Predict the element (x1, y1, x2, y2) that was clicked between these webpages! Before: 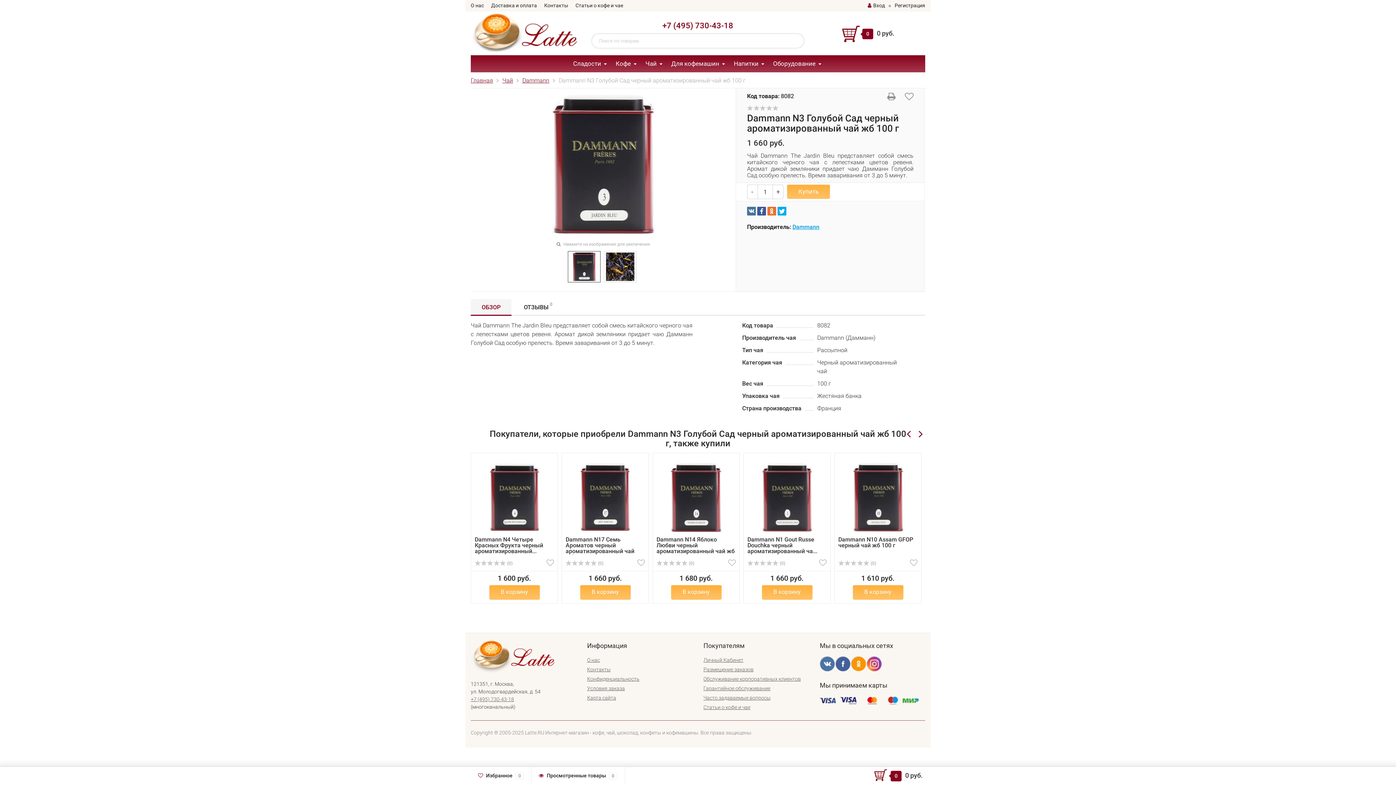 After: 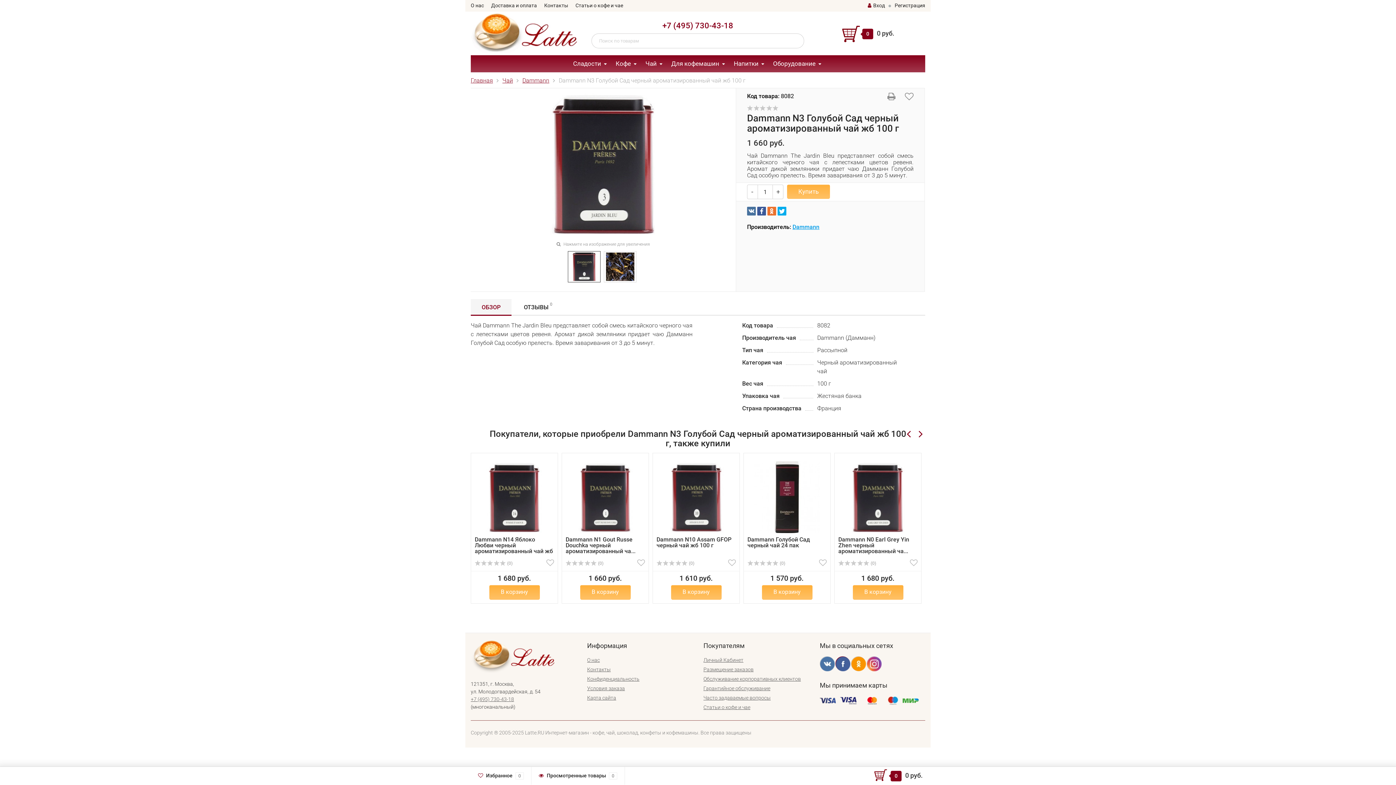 Action: bbox: (835, 656, 850, 671)